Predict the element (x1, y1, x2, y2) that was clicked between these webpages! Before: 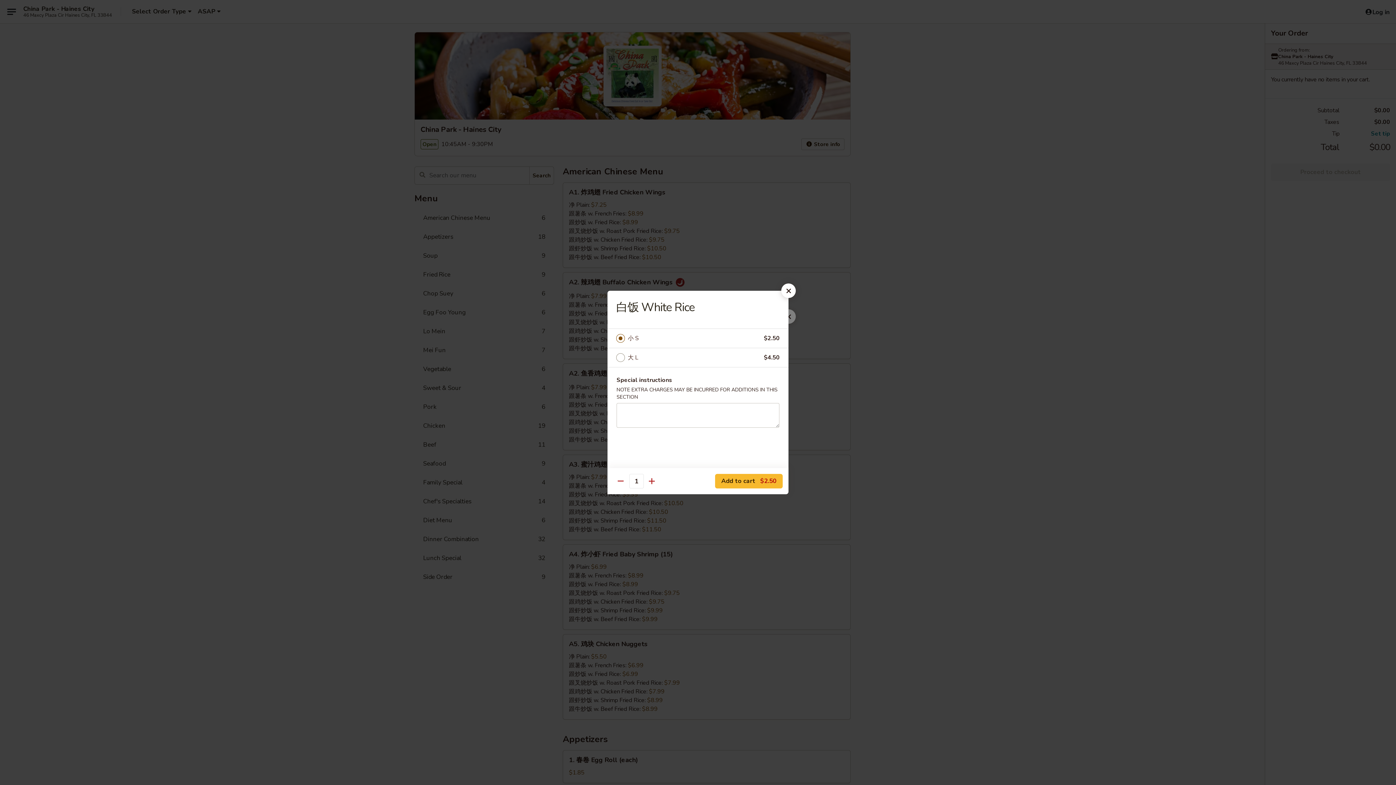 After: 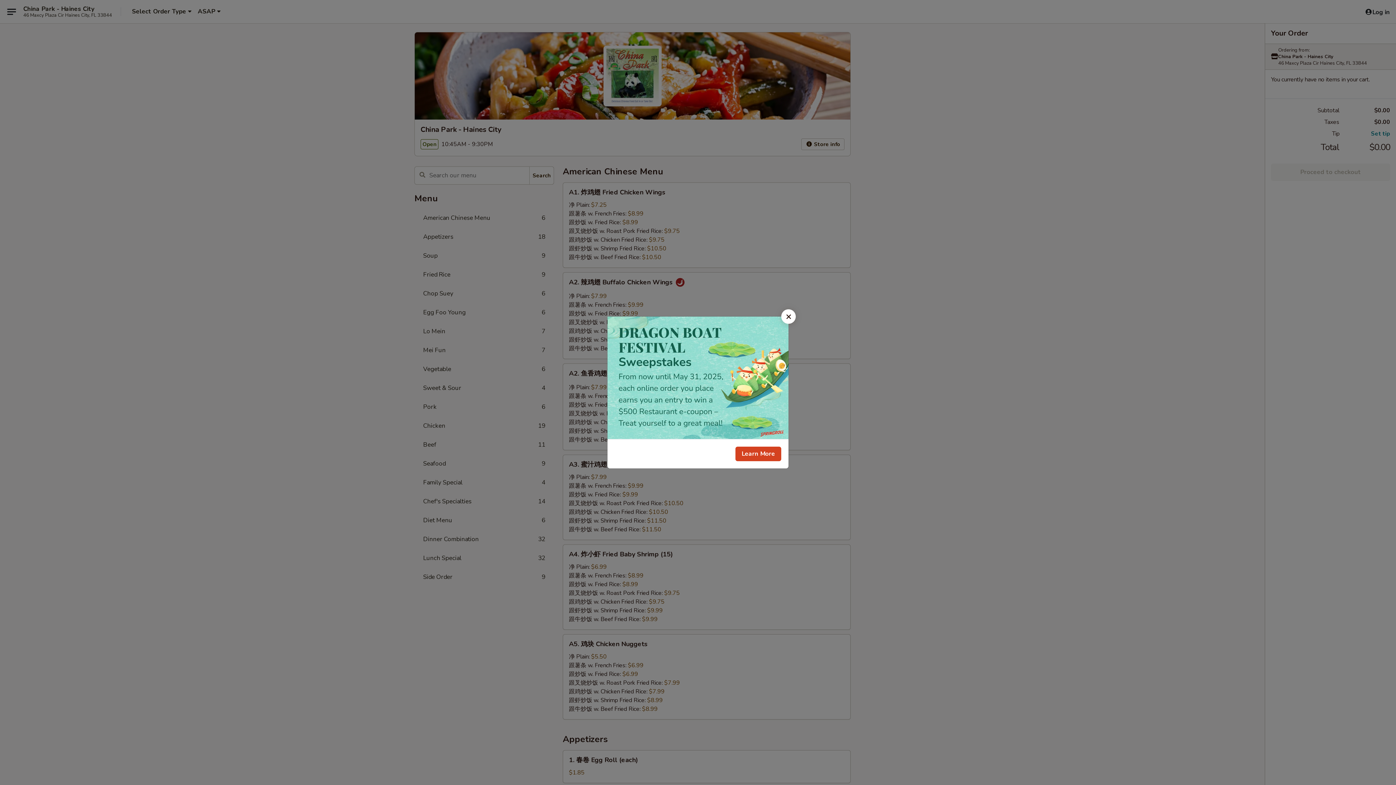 Action: bbox: (781, 283, 796, 298)